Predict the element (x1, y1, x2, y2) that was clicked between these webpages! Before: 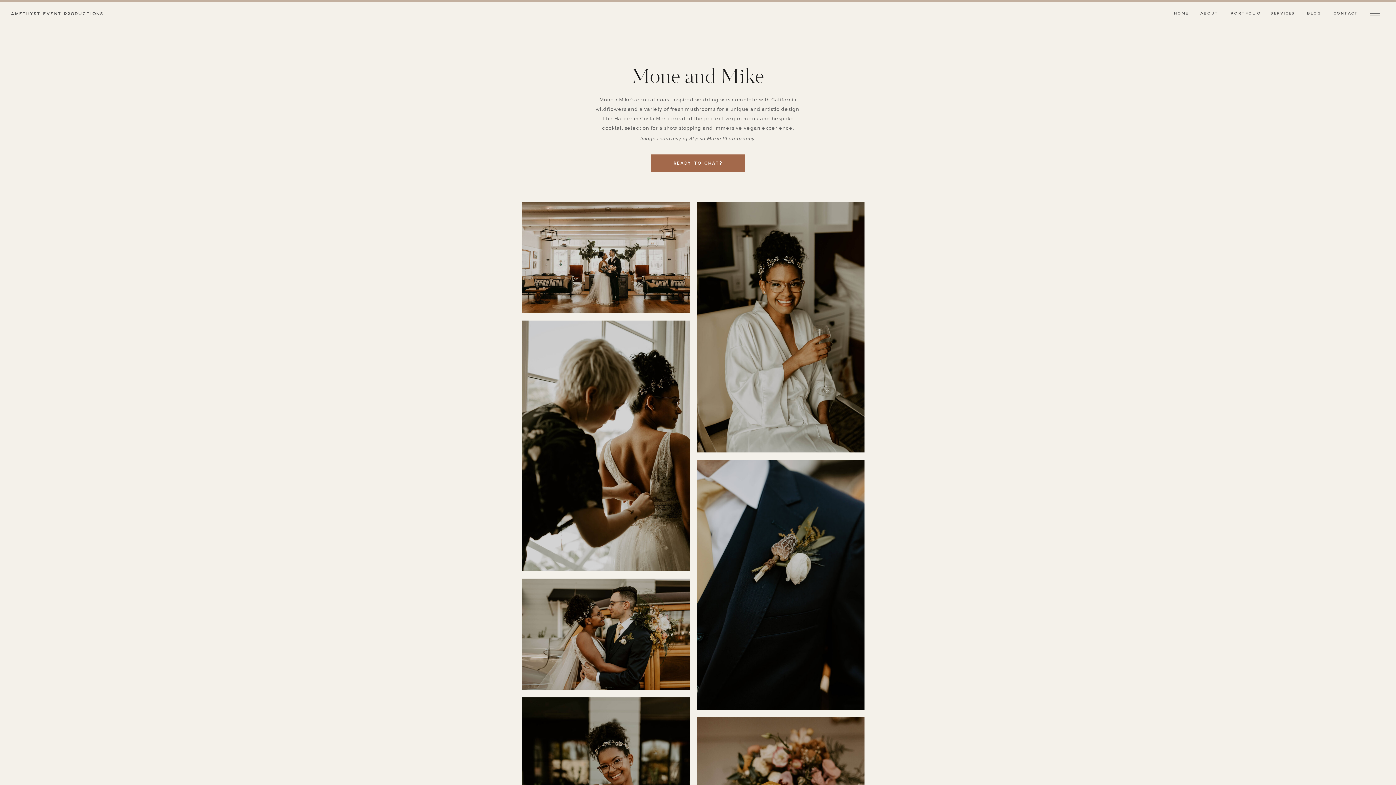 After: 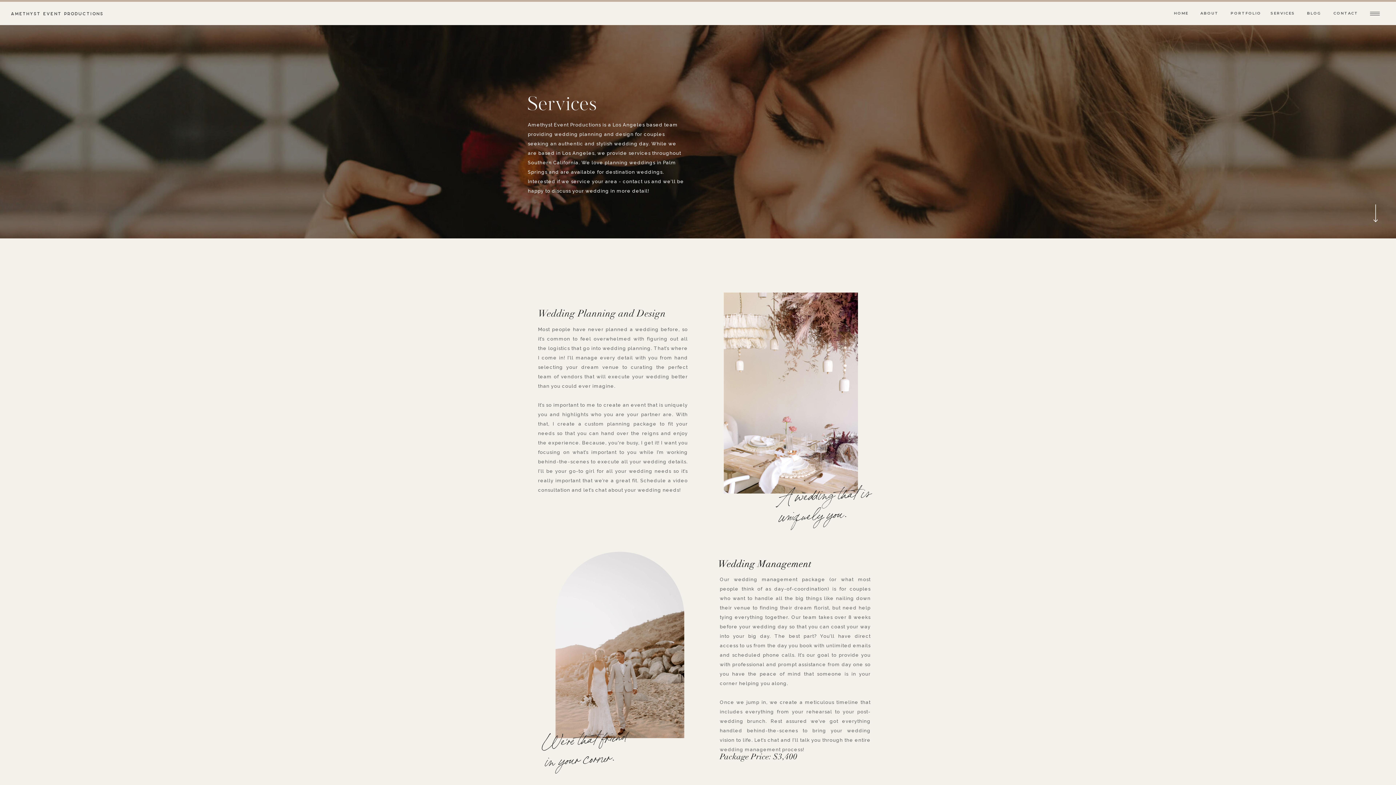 Action: bbox: (1270, 10, 1299, 17) label: SERVICES